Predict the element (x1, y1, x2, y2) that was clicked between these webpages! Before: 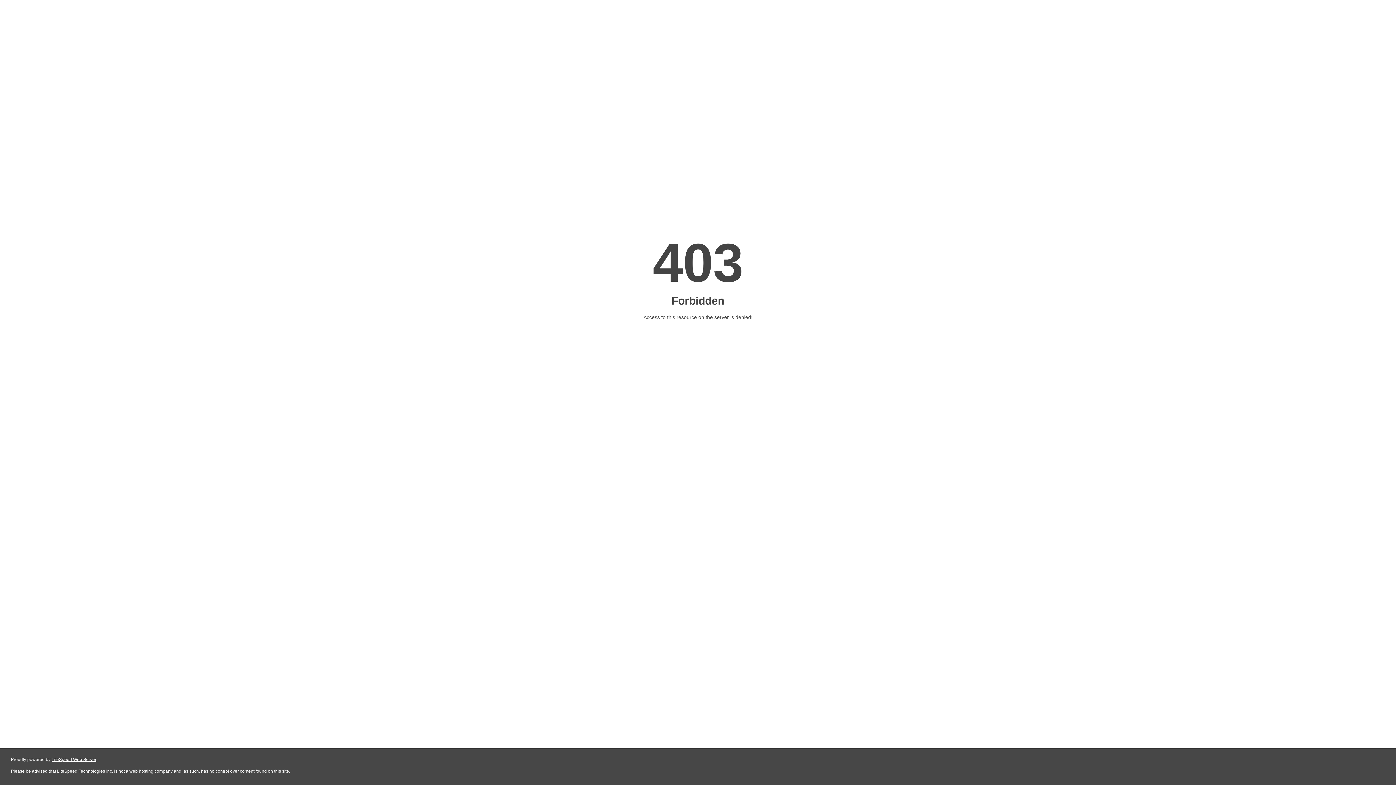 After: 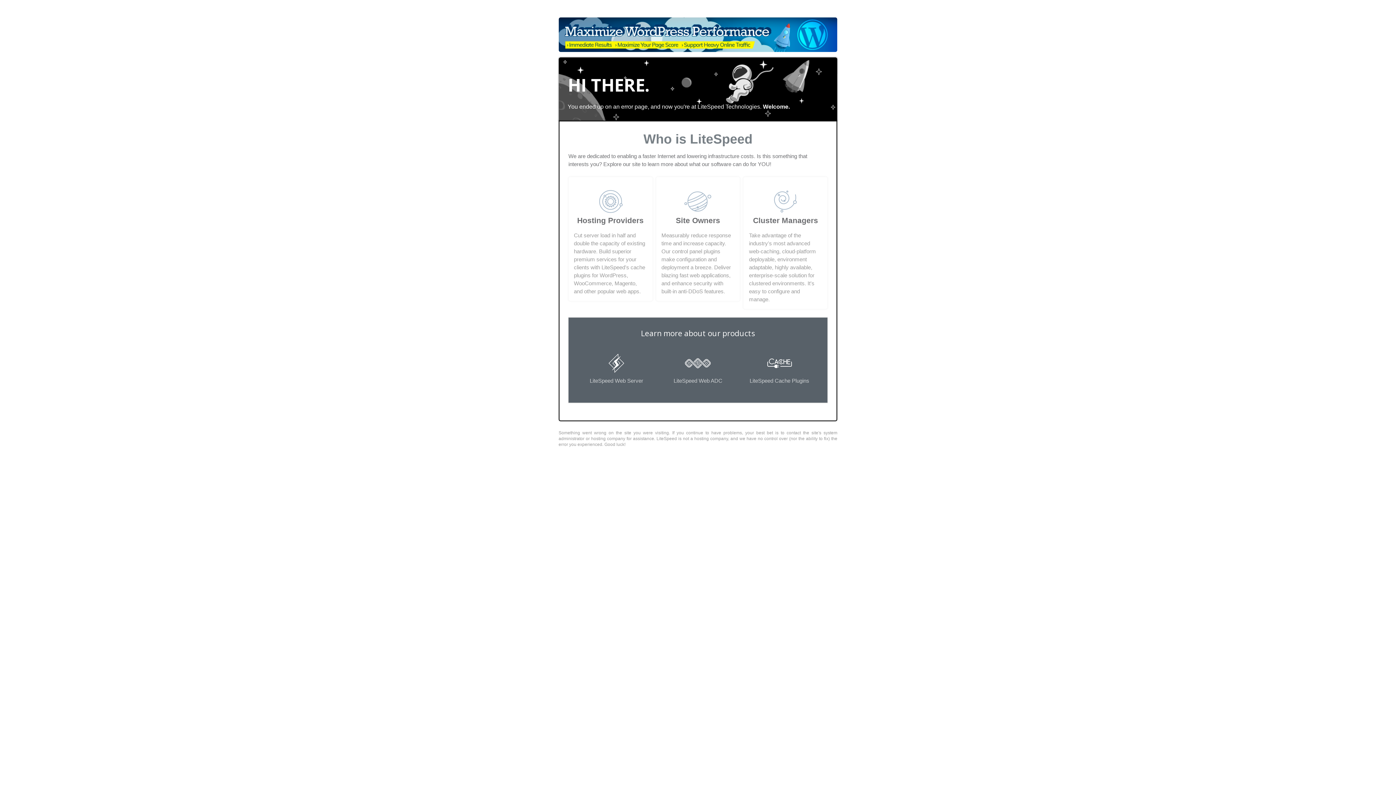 Action: bbox: (51, 757, 96, 762) label: LiteSpeed Web Server